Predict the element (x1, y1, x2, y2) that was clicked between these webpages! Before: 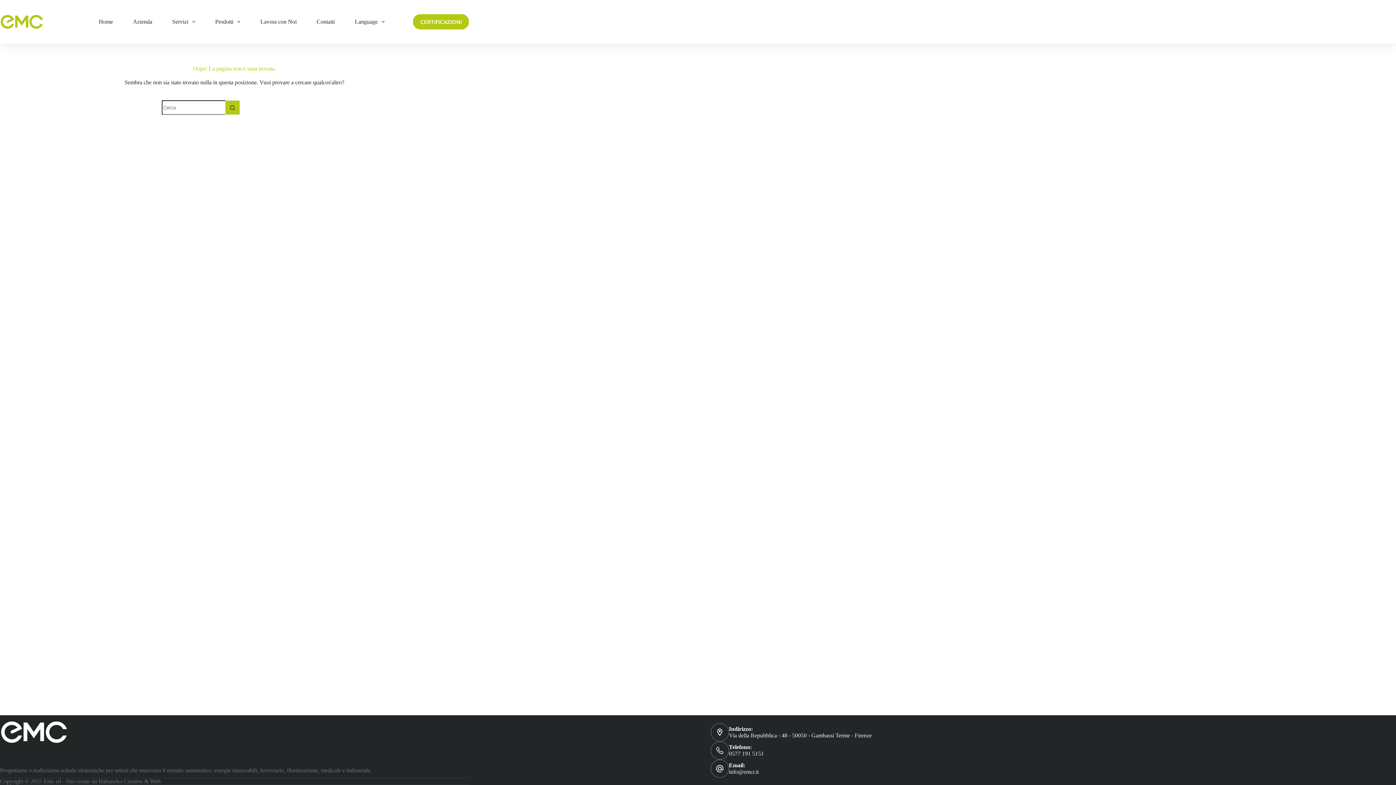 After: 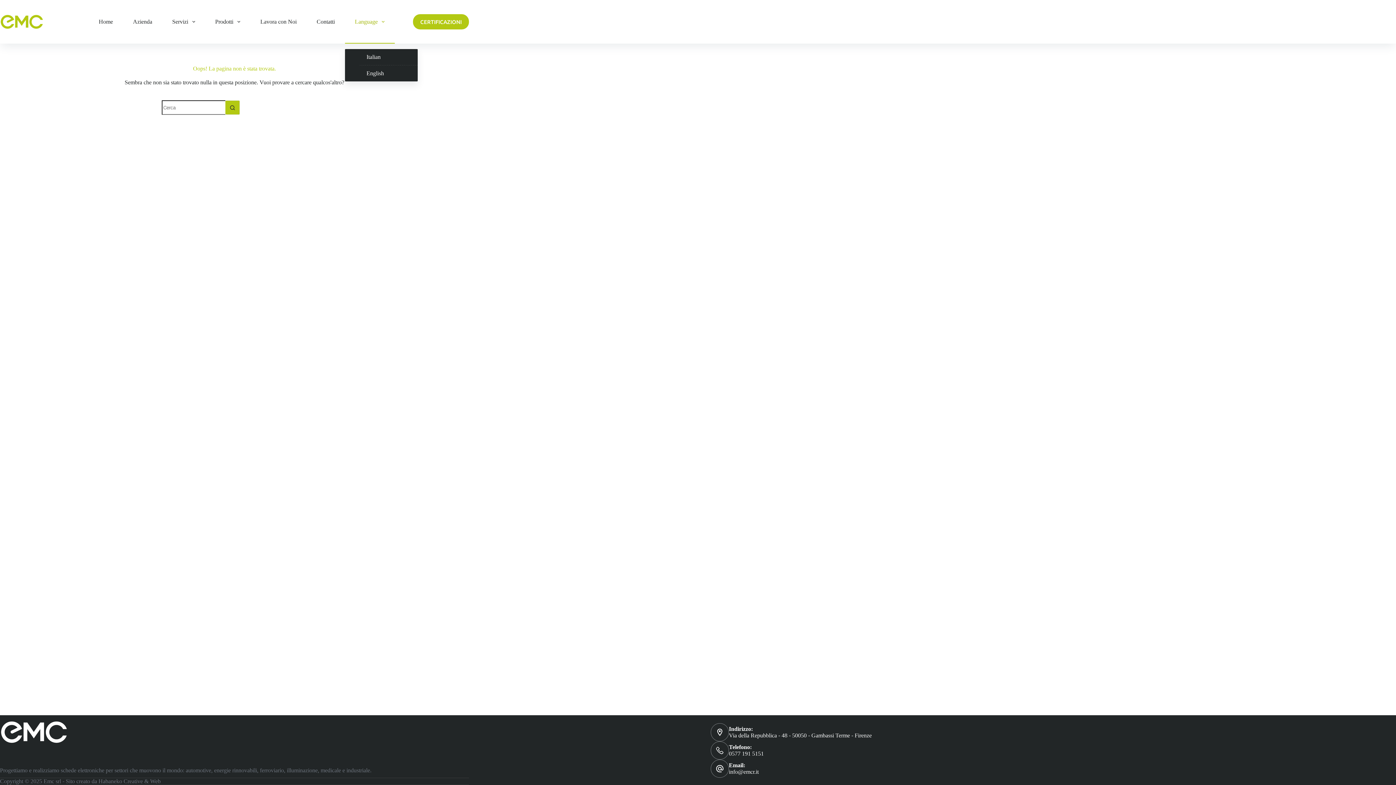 Action: label: Language bbox: (344, 0, 394, 43)